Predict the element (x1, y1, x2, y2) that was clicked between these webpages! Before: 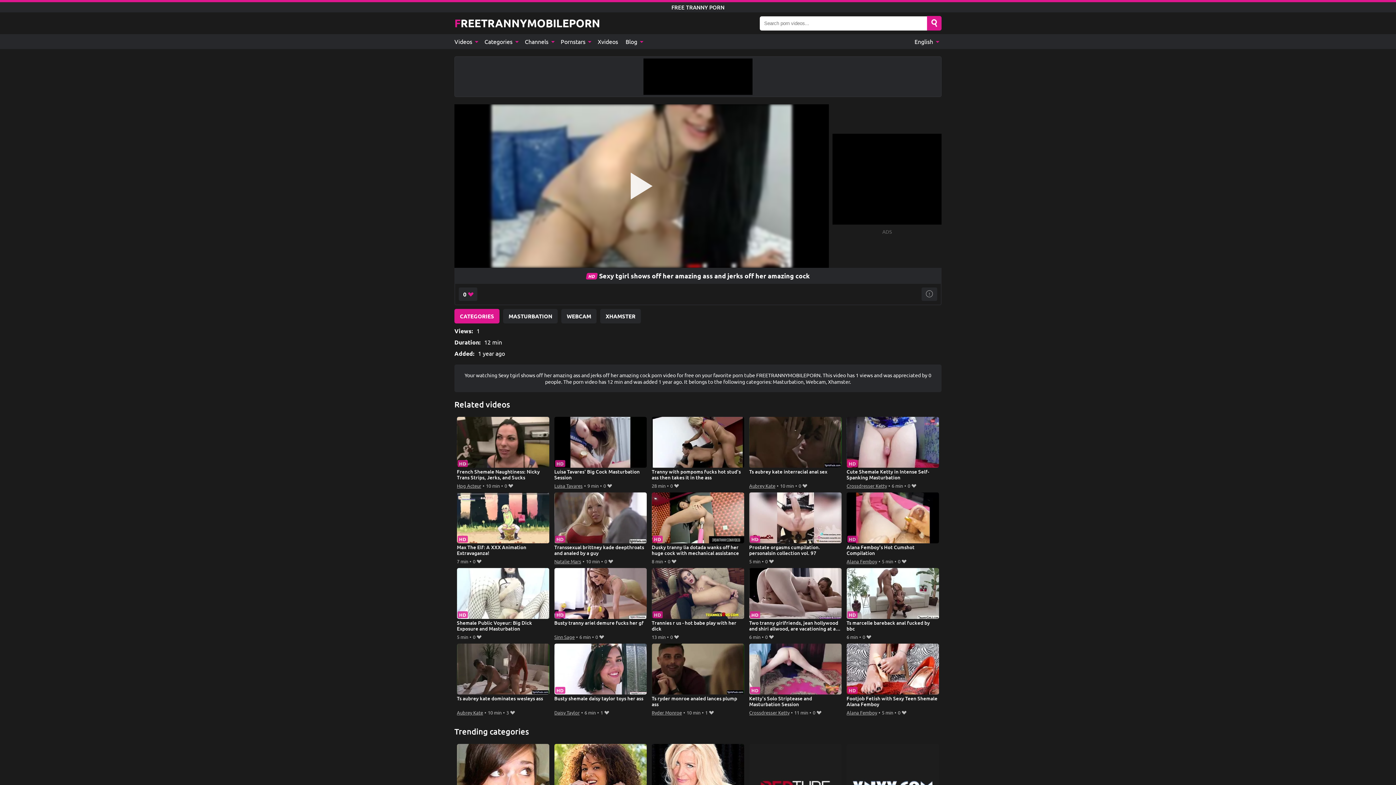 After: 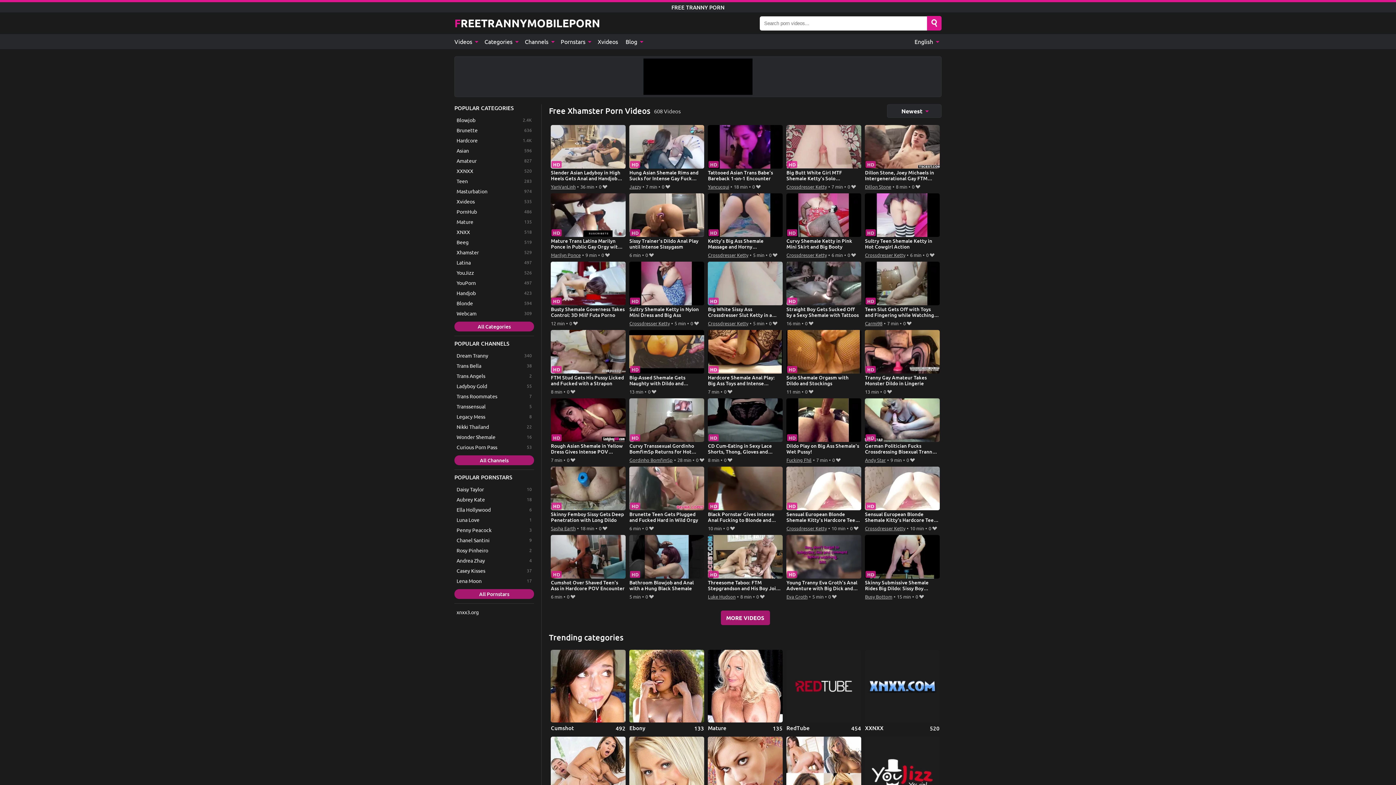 Action: bbox: (600, 309, 641, 323) label: XHAMSTER